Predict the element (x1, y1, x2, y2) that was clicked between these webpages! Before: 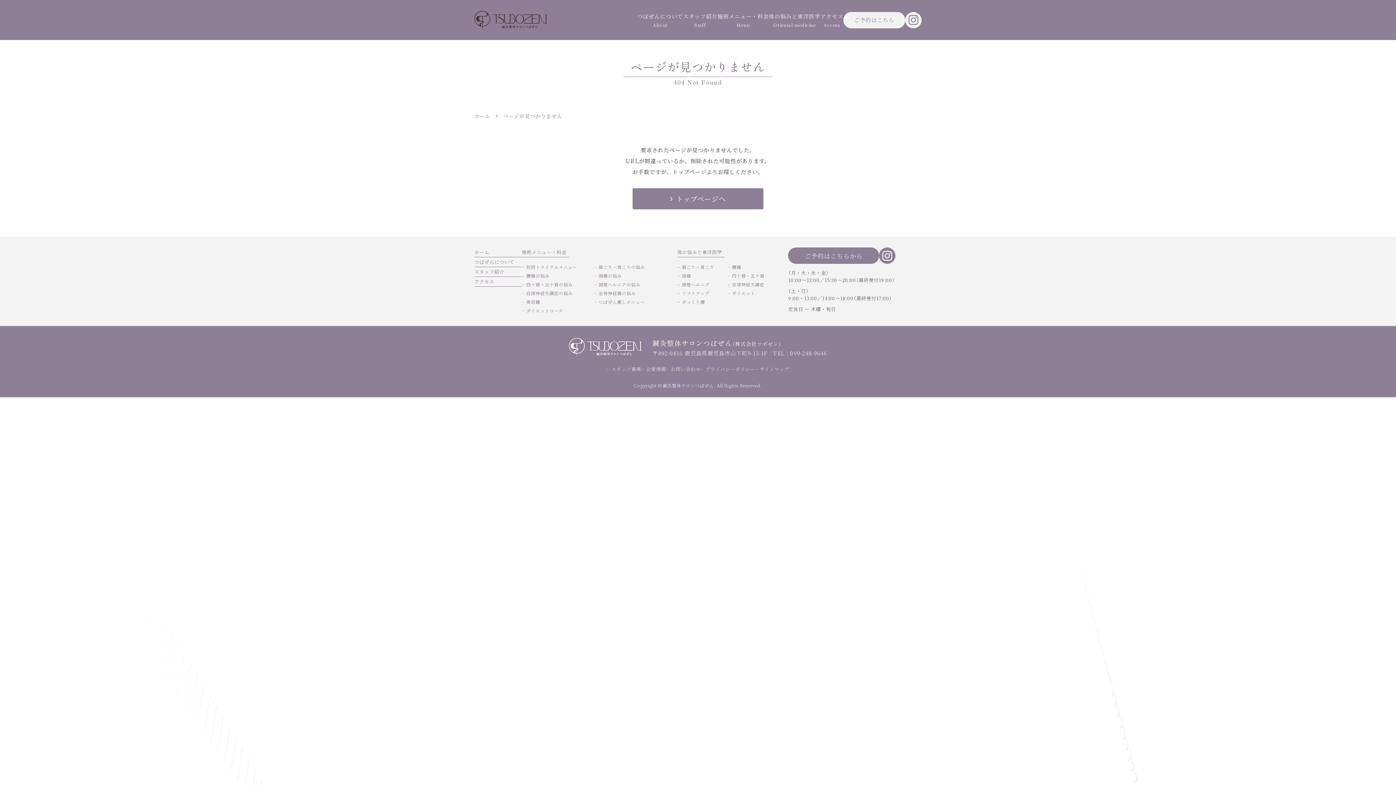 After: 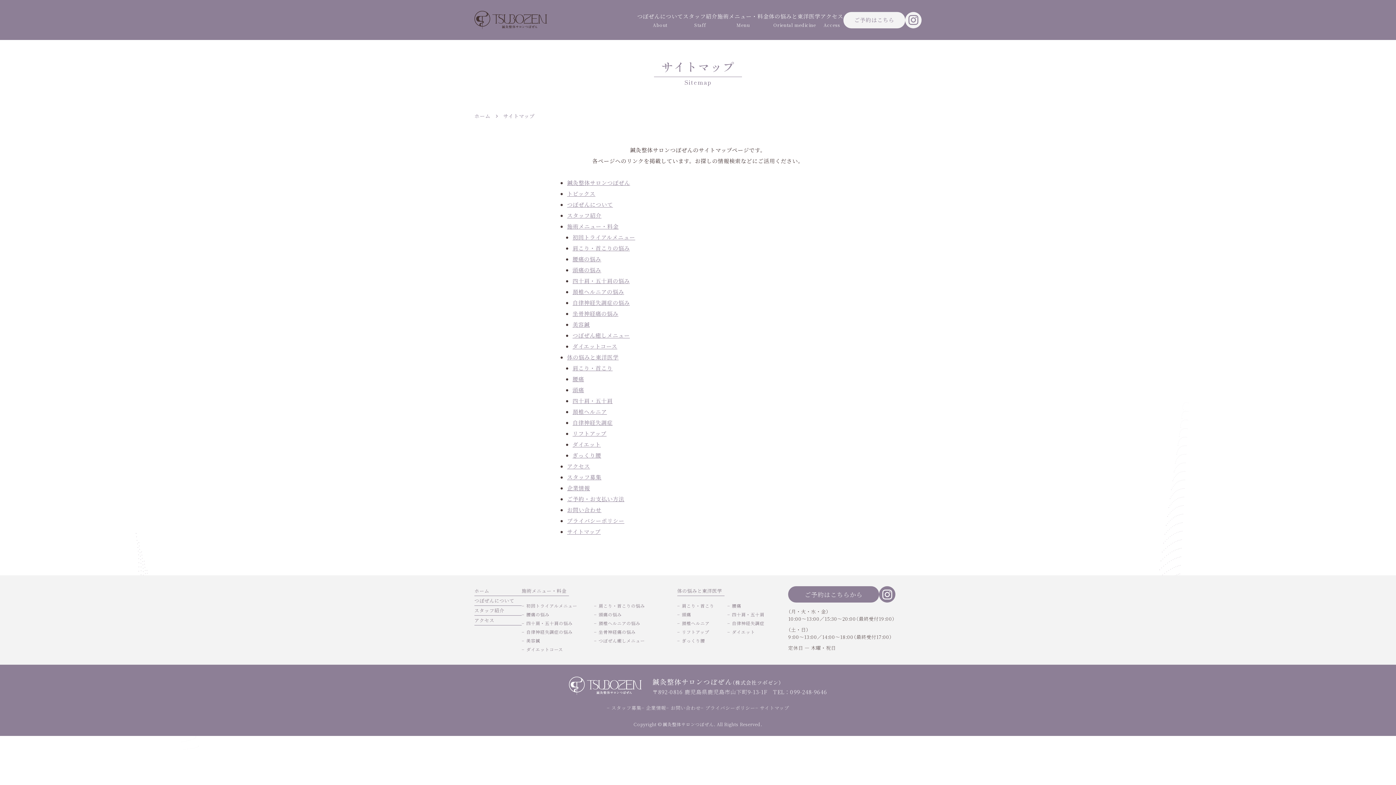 Action: bbox: (755, 364, 789, 374) label: サイトマップ